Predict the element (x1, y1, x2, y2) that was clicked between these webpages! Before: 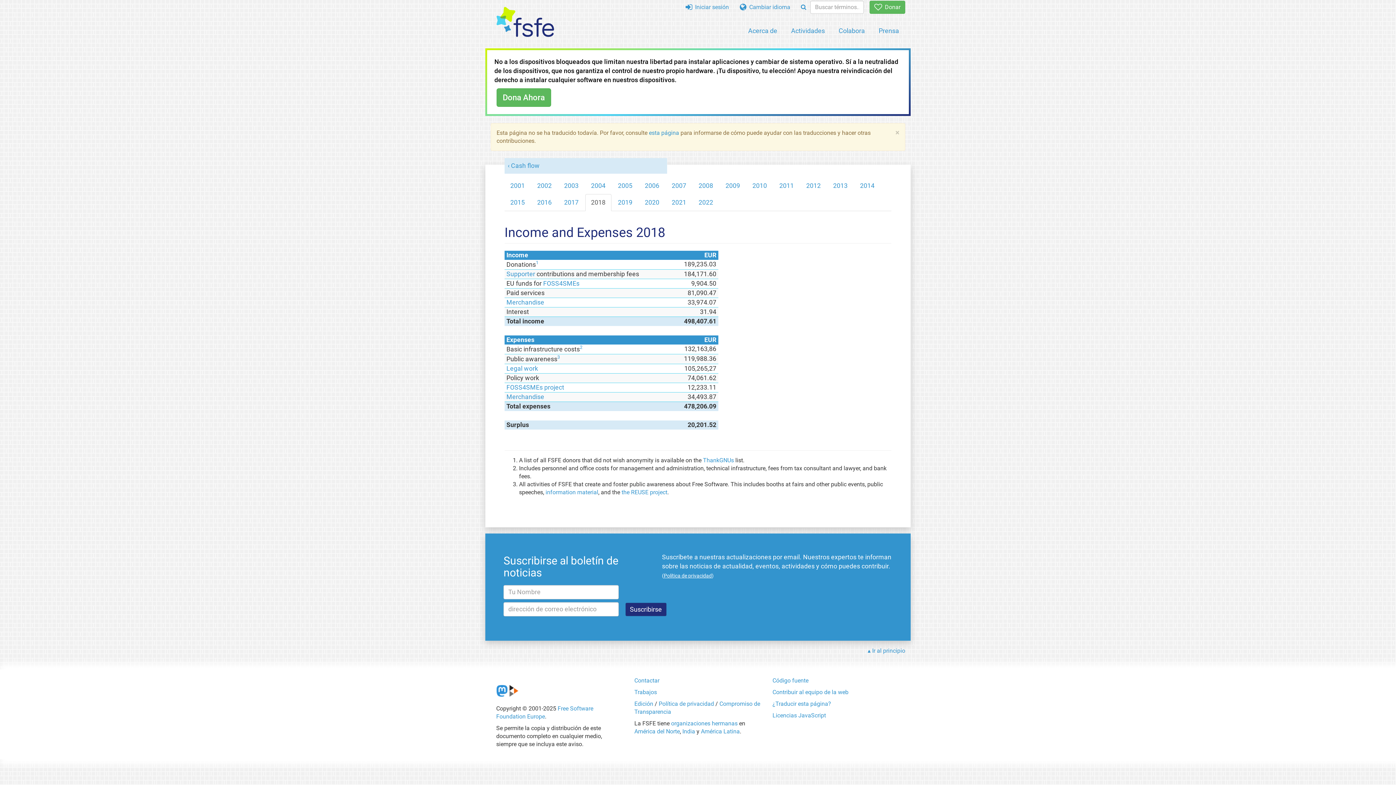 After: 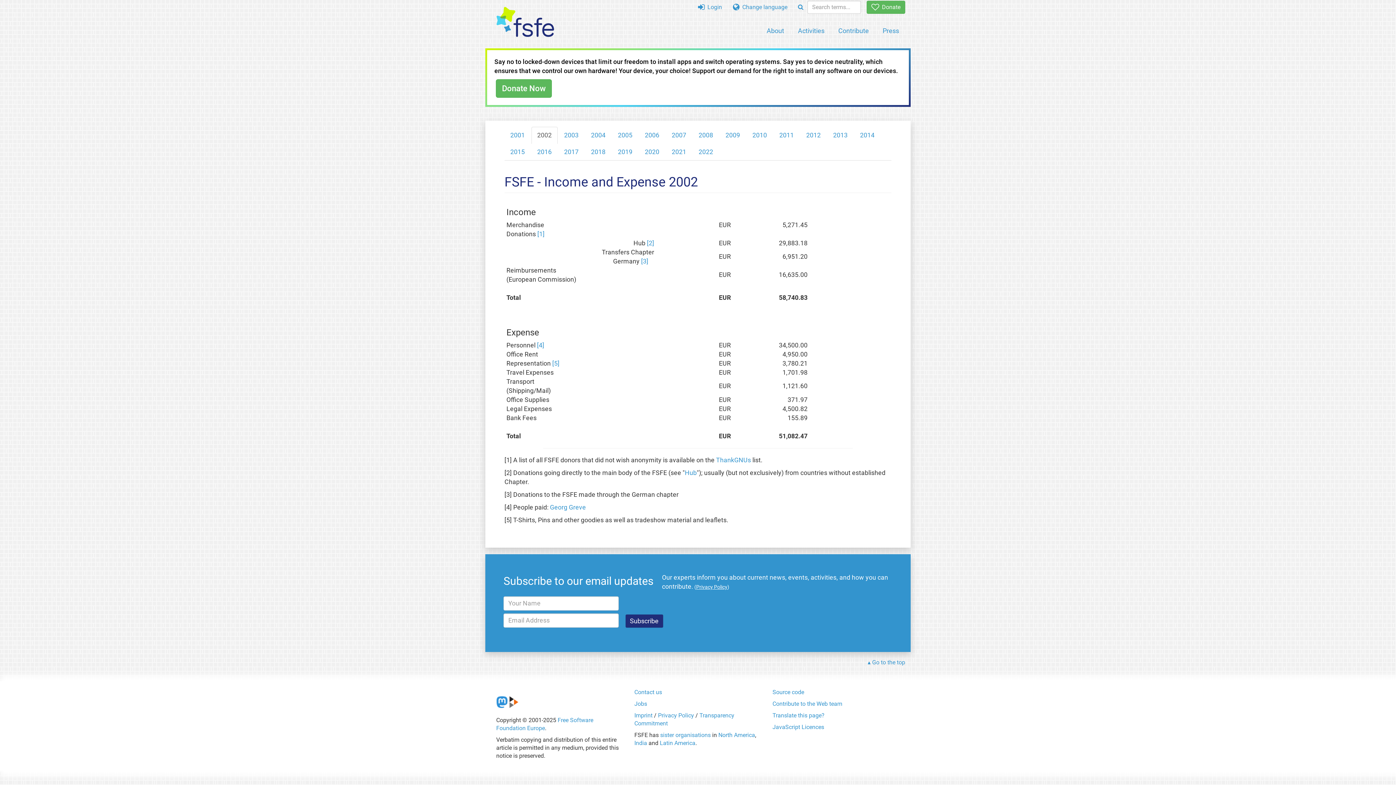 Action: bbox: (531, 177, 557, 194) label: 2002